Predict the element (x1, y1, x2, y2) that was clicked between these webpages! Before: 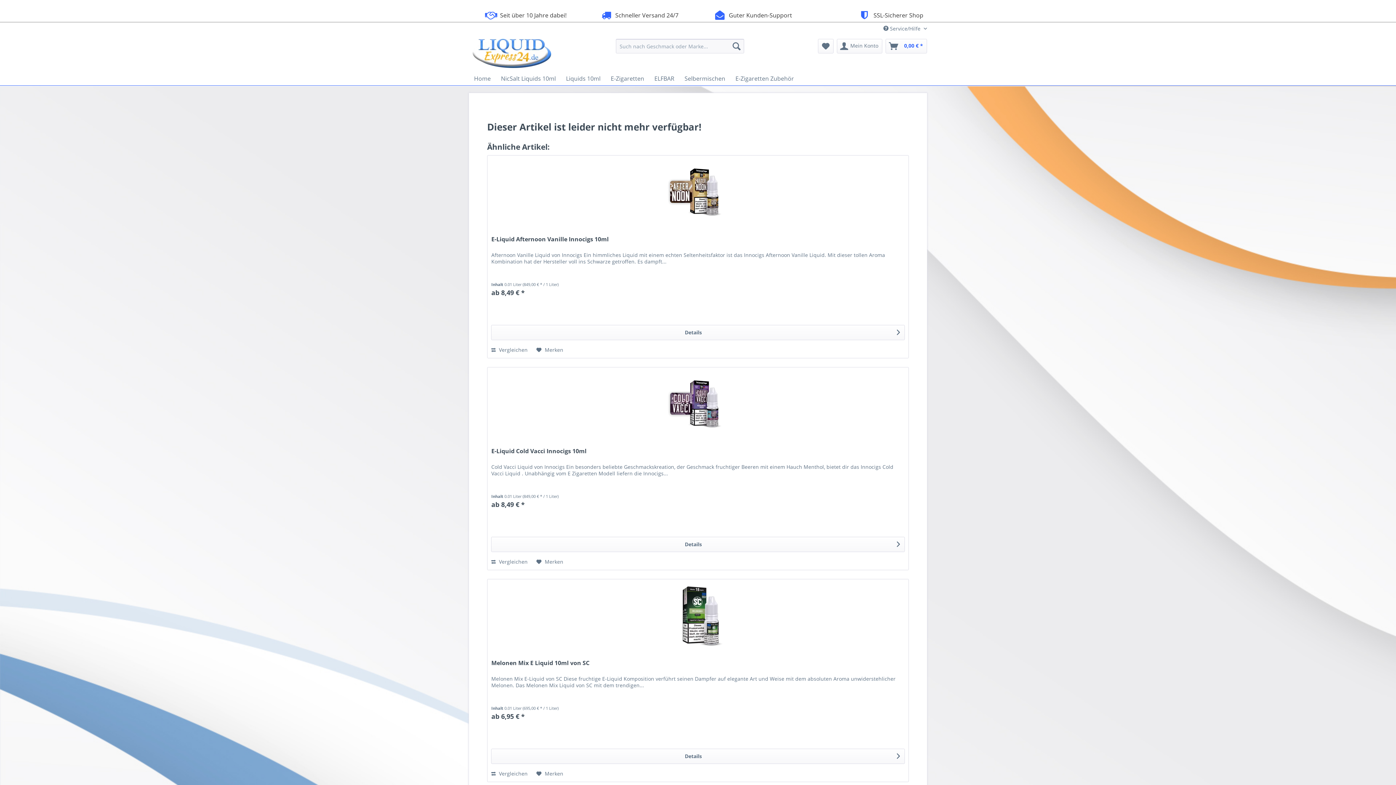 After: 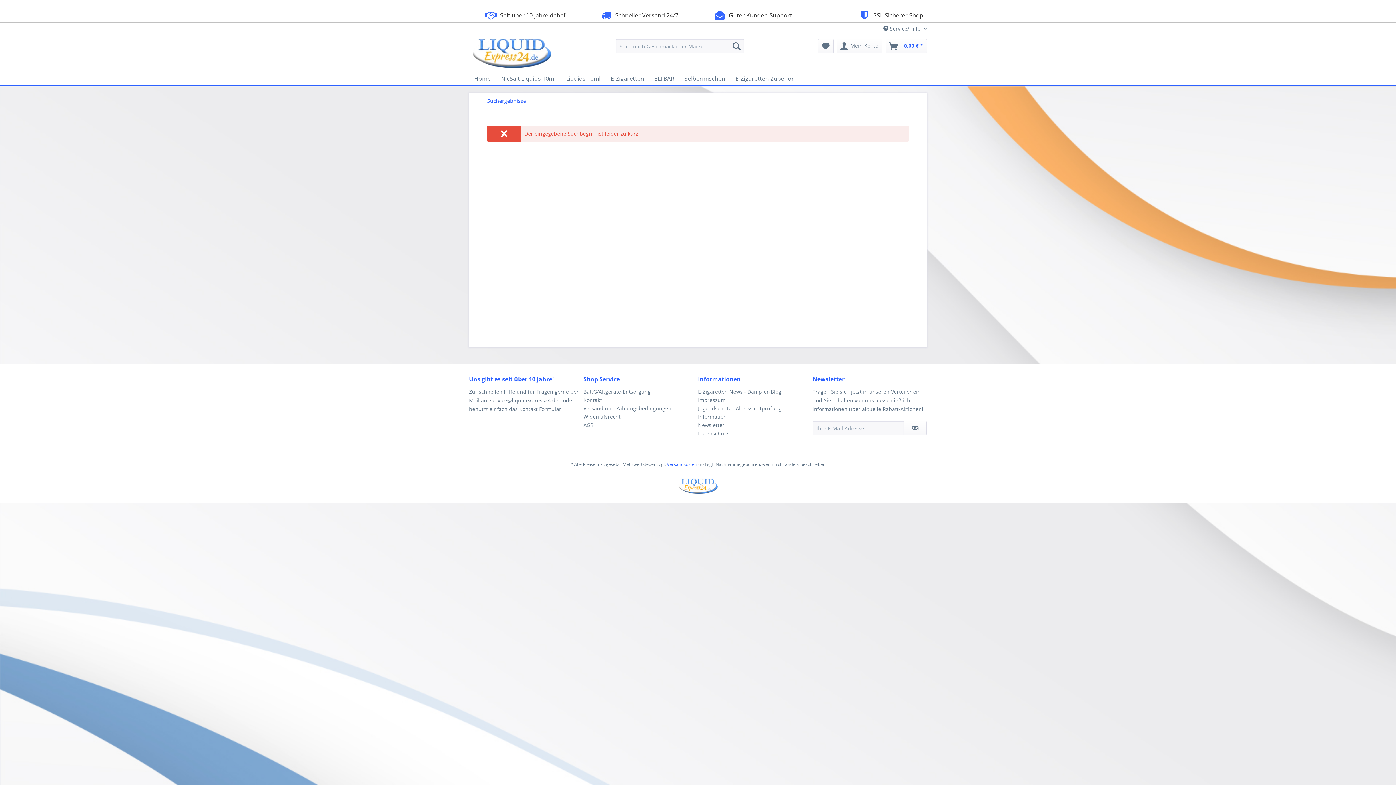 Action: label: Suchen bbox: (729, 38, 744, 53)